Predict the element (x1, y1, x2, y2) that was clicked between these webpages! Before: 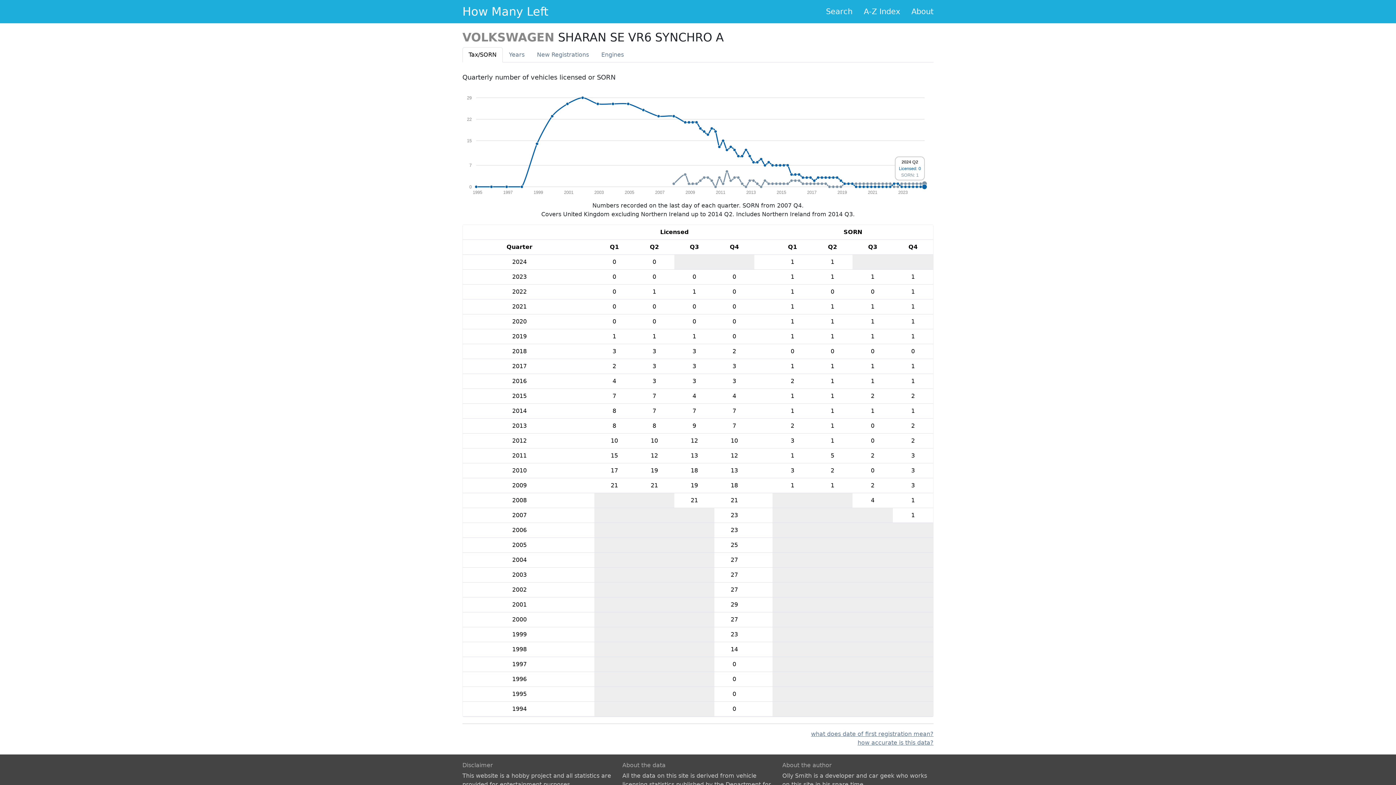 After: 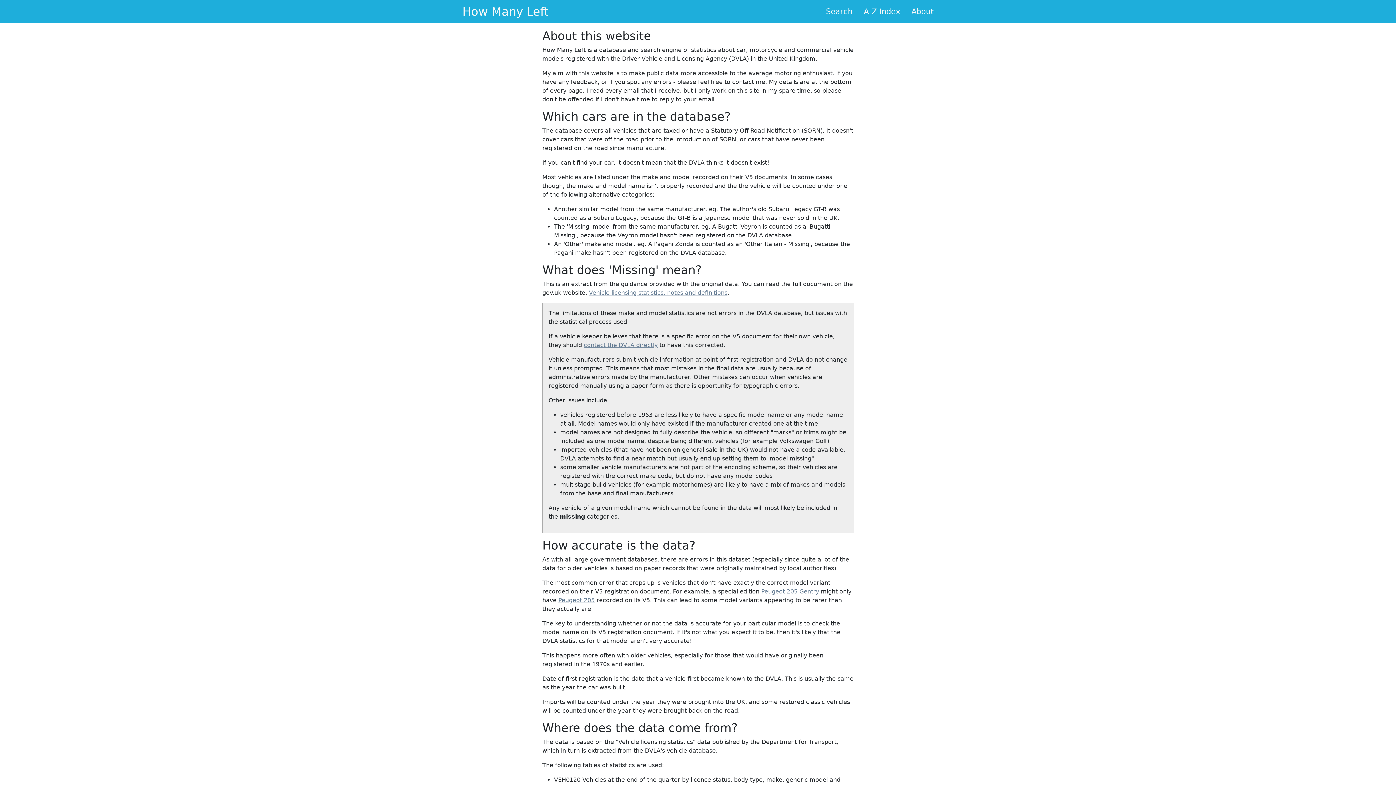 Action: label: what does date of first registration mean? bbox: (811, 730, 933, 737)